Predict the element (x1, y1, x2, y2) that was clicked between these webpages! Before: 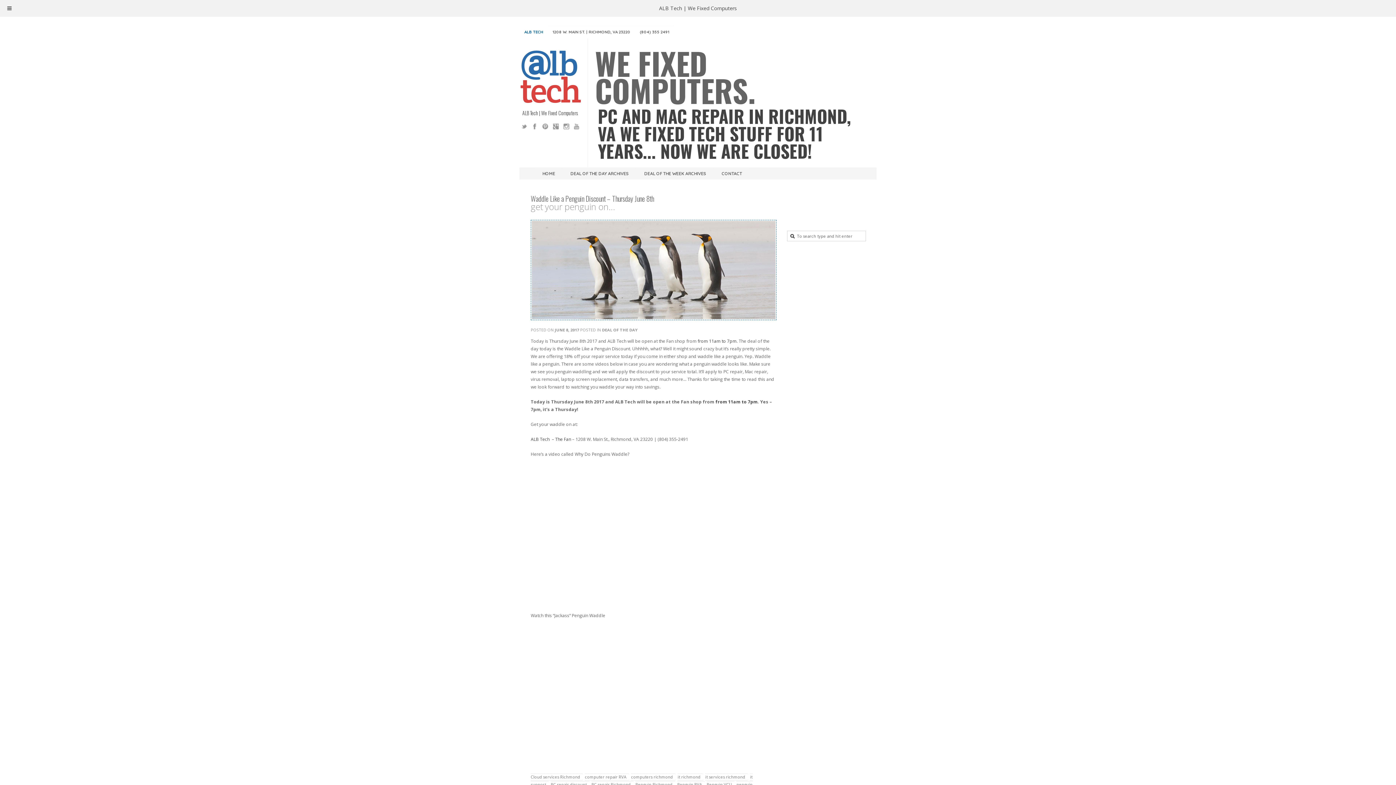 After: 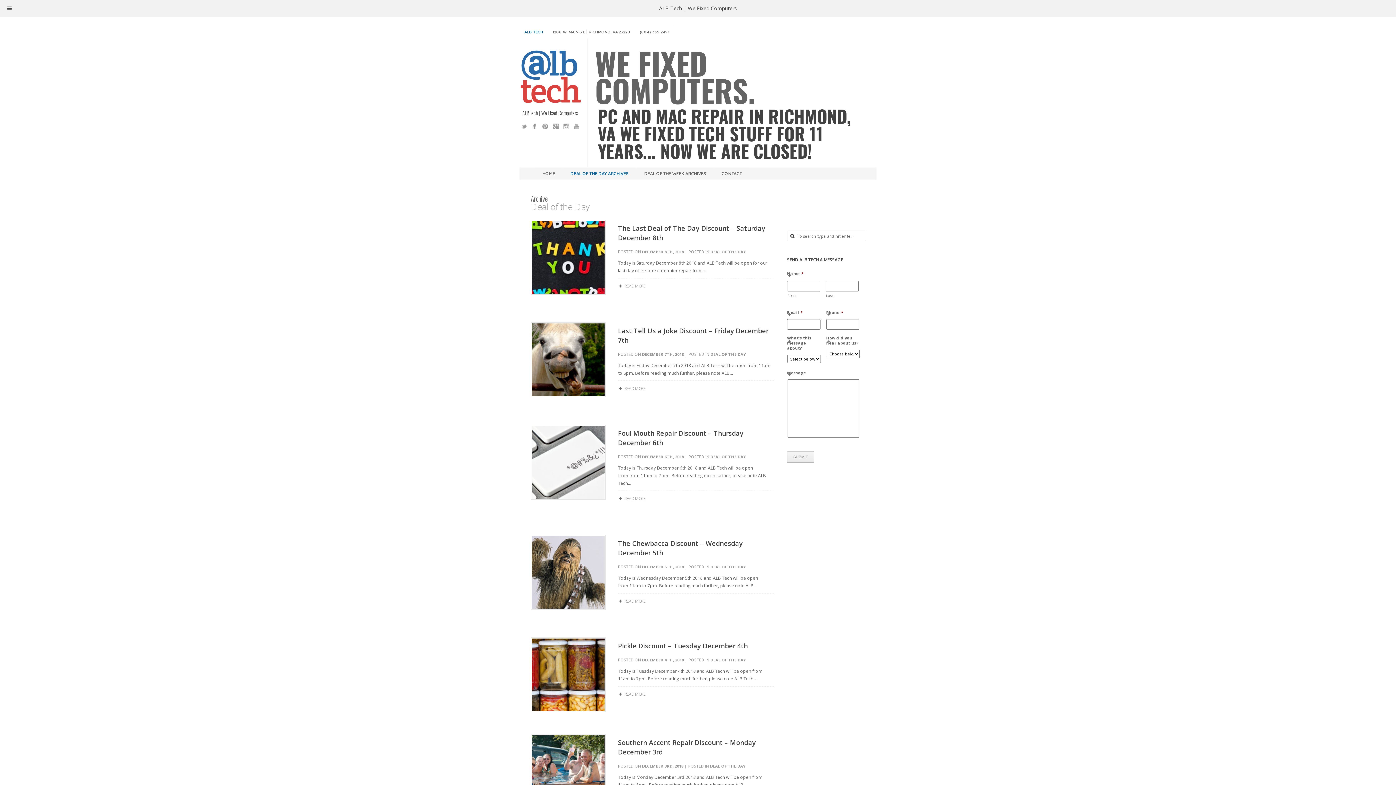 Action: bbox: (602, 327, 637, 332) label: DEAL OF THE DAY